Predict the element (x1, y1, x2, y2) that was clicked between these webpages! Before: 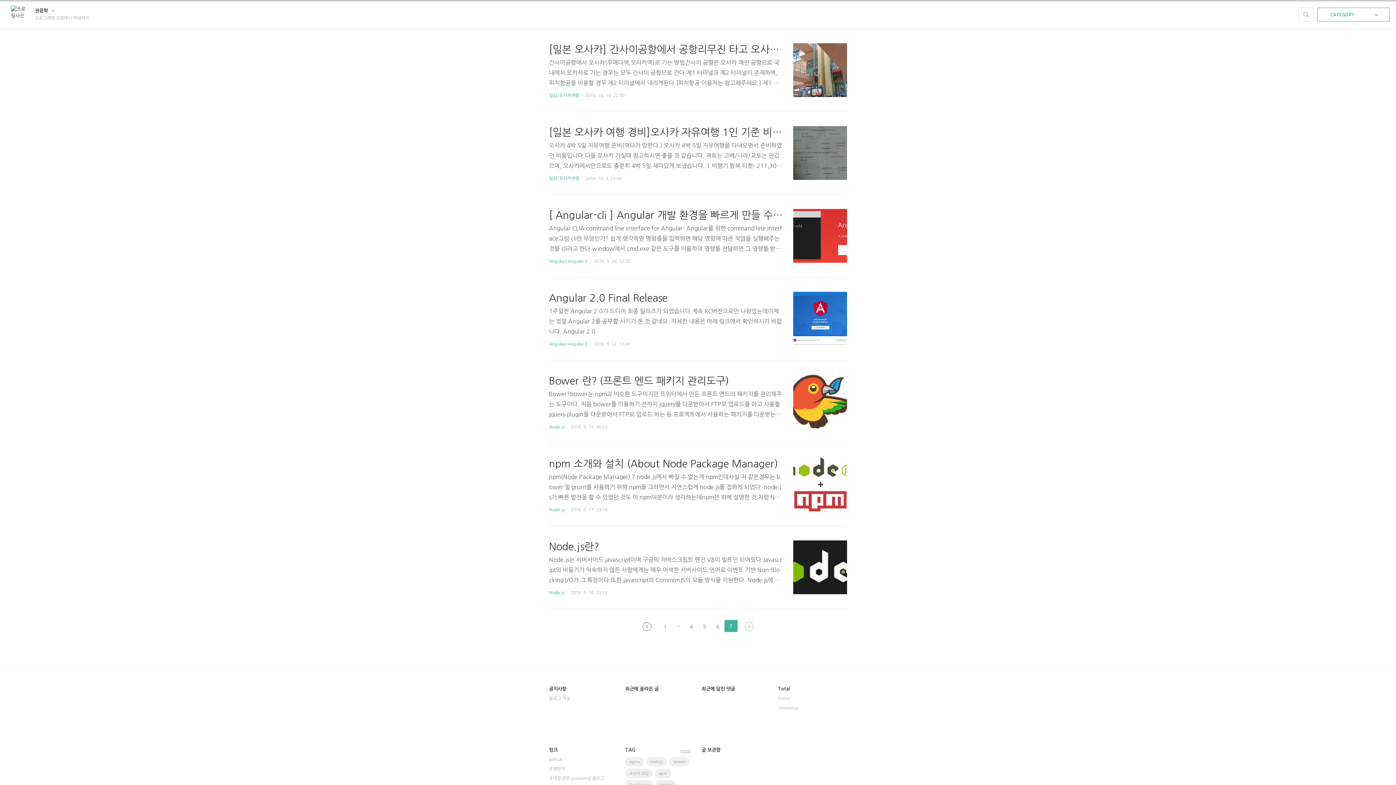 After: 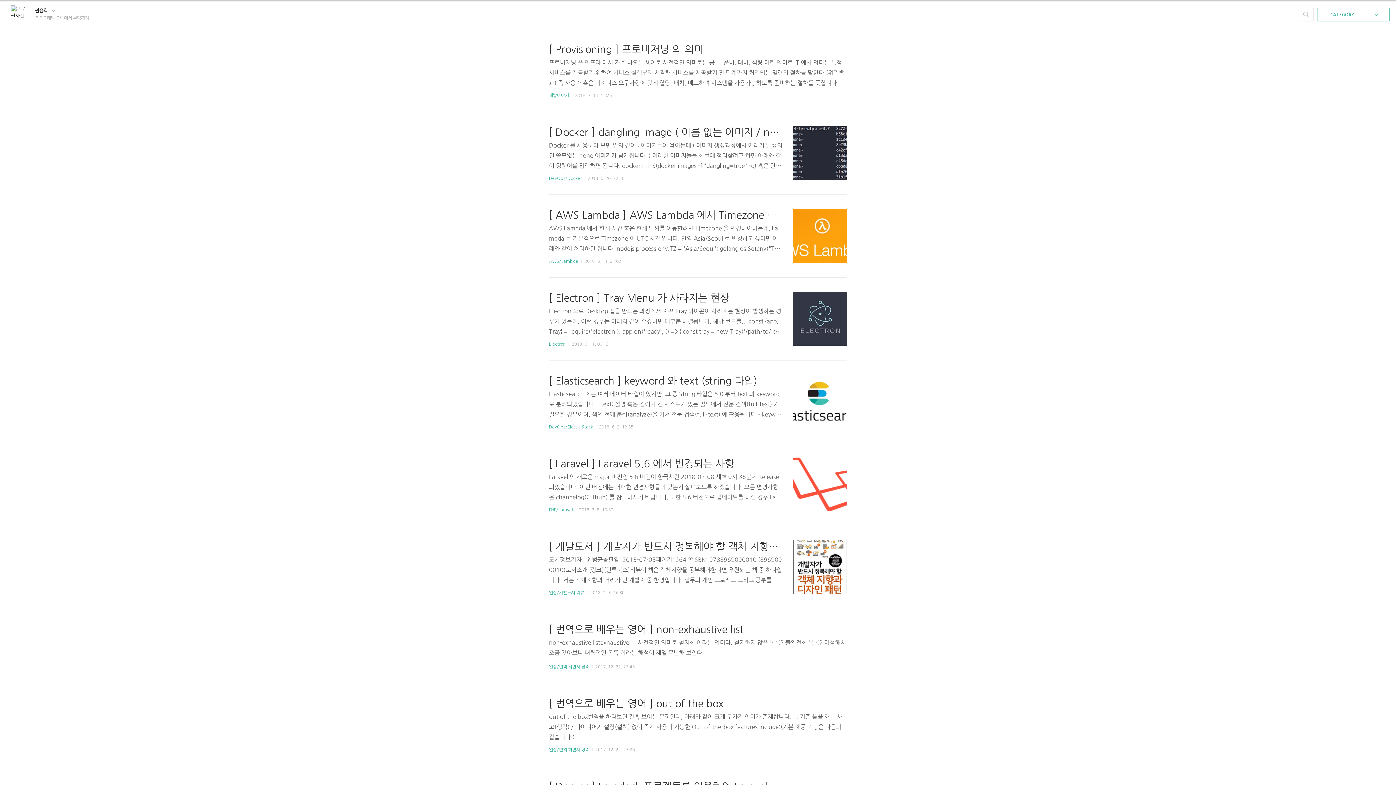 Action: bbox: (658, 620, 671, 632) label: 1